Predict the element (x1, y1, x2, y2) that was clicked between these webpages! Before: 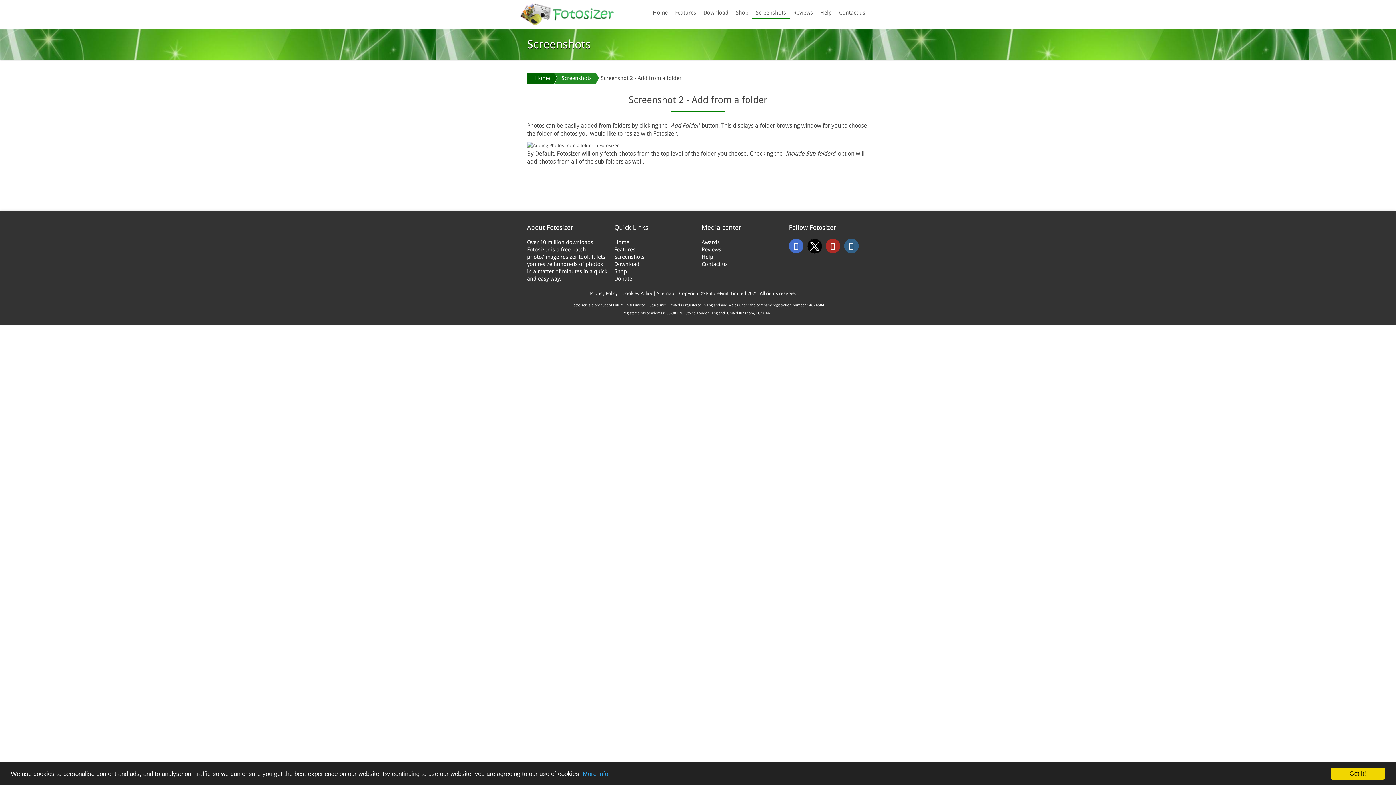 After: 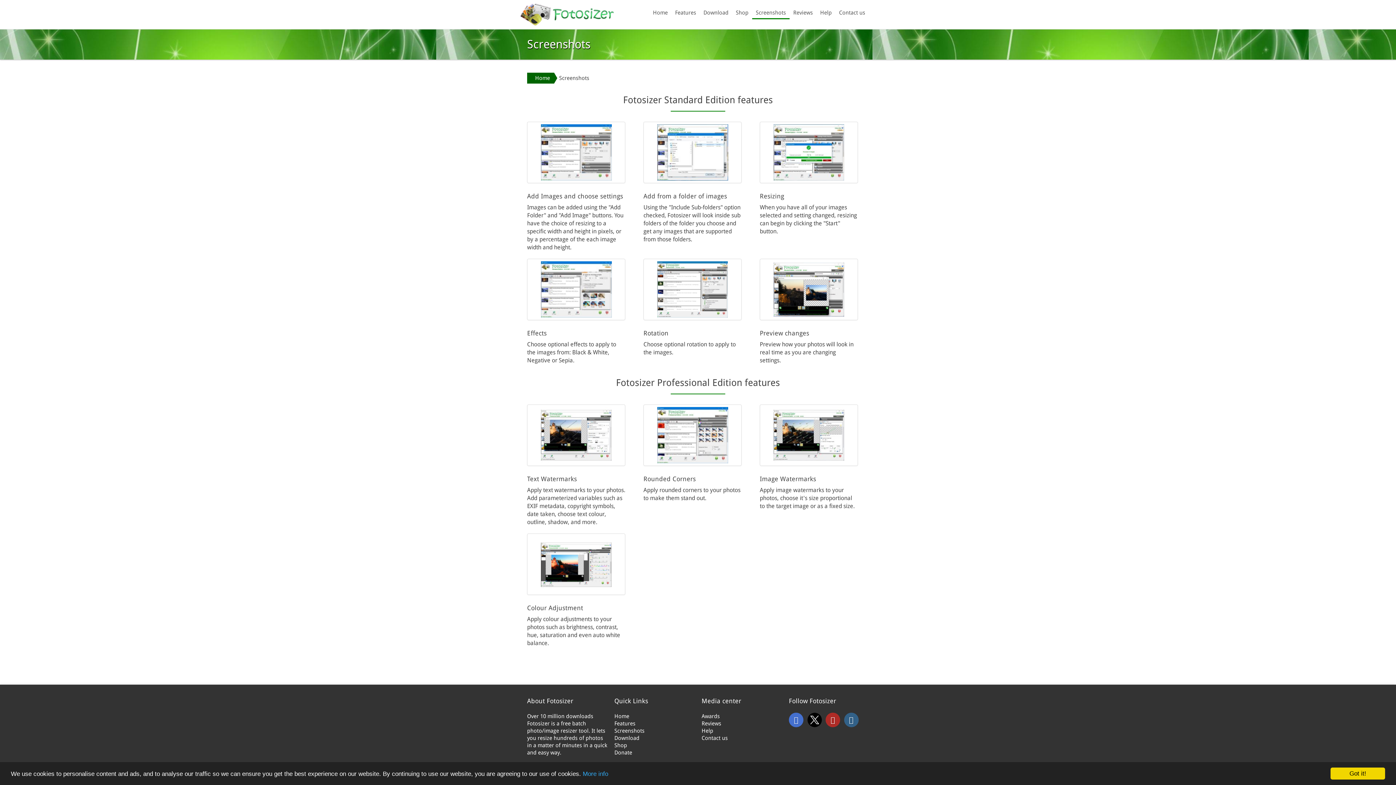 Action: label: Screenshots bbox: (752, 7, 789, 19)